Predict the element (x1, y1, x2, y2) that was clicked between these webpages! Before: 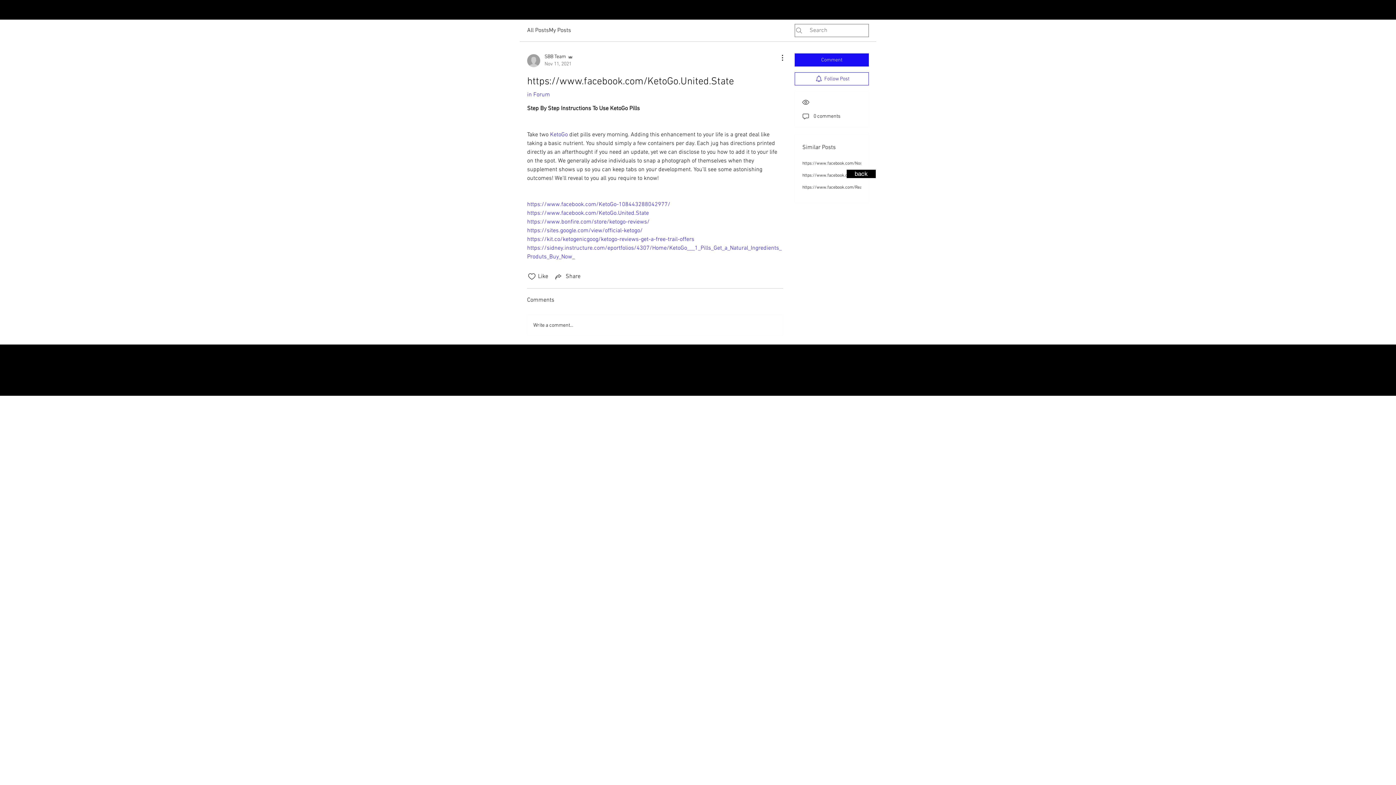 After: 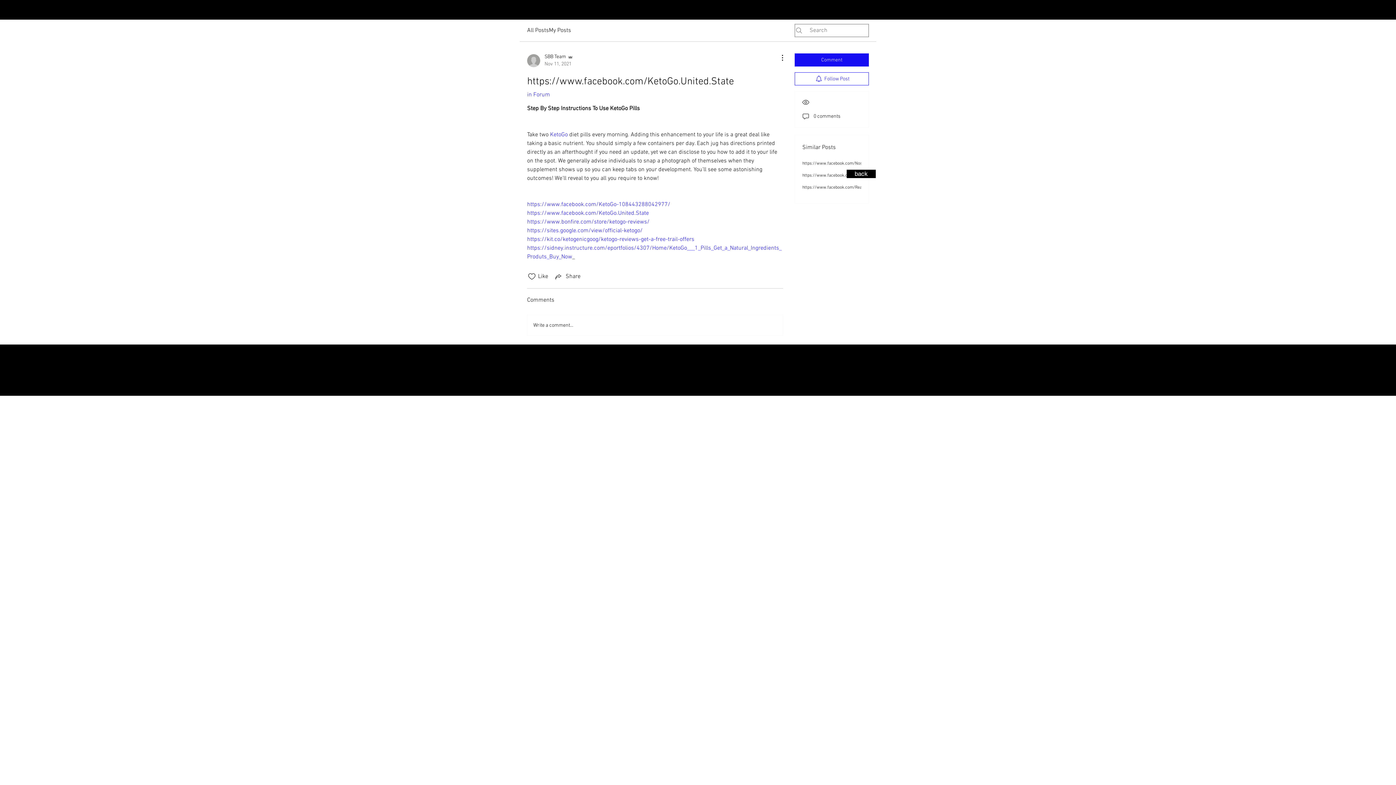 Action: label: https://kit.co/ketogenicgoog/ketogo-reviews-get-a-free-trail-offers bbox: (527, 236, 694, 243)